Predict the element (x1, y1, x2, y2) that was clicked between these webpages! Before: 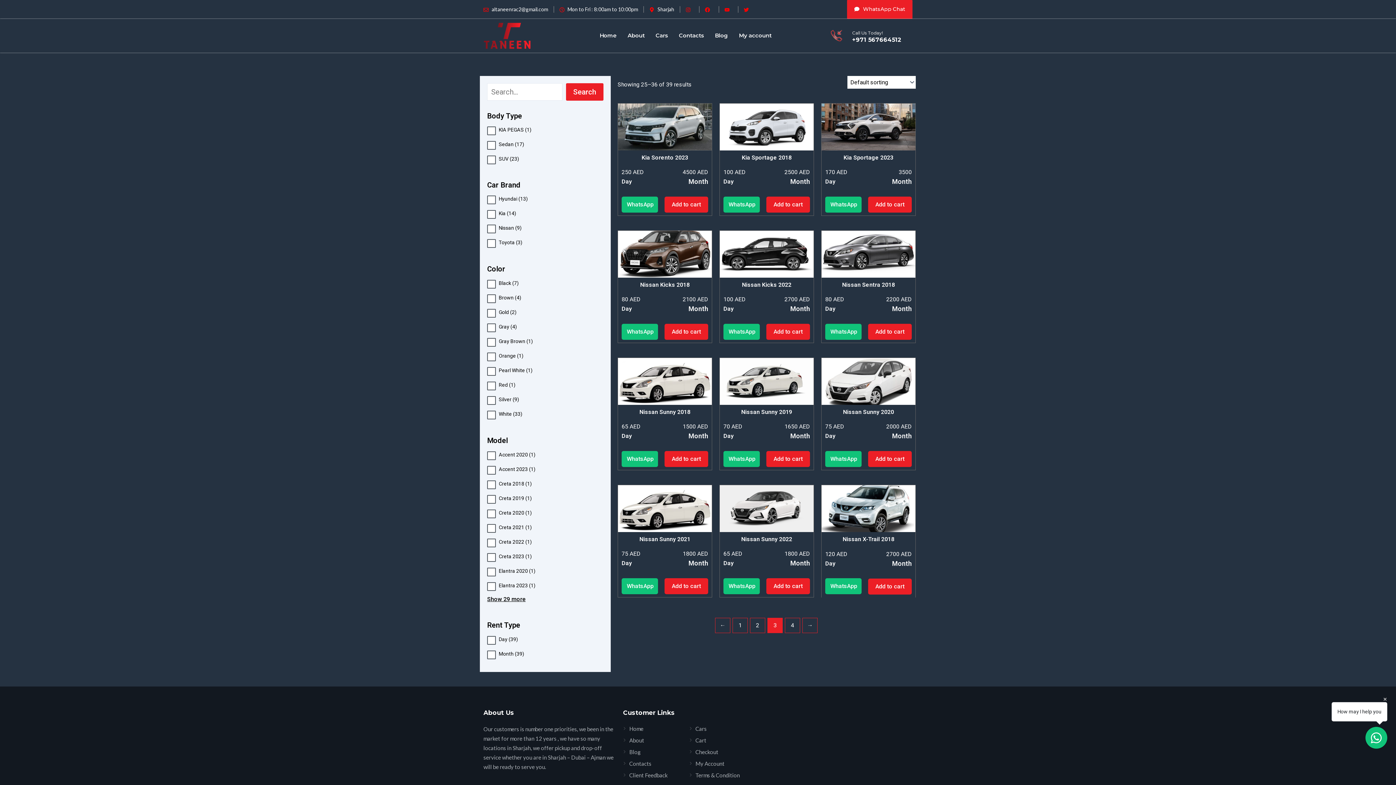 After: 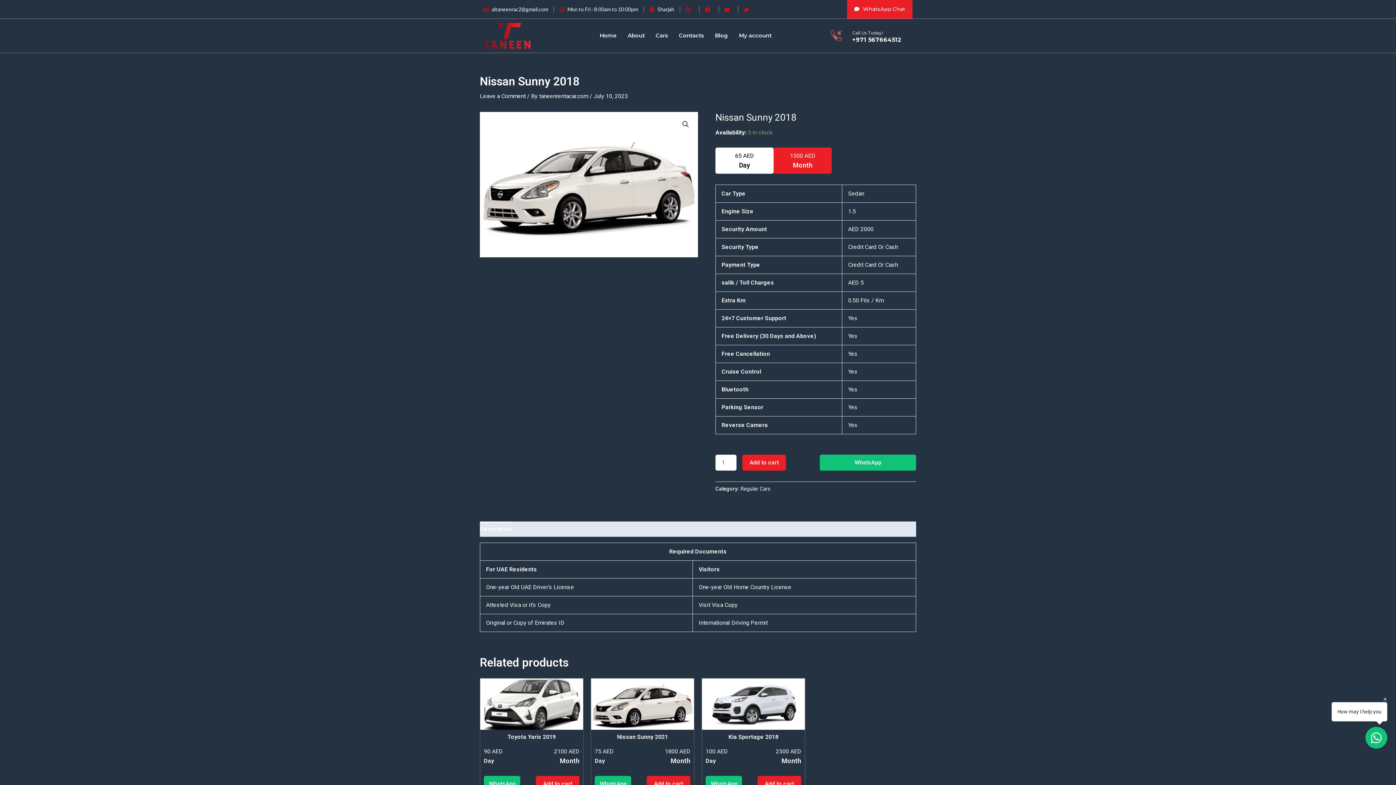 Action: bbox: (621, 405, 708, 418) label: Nissan Sunny 2018